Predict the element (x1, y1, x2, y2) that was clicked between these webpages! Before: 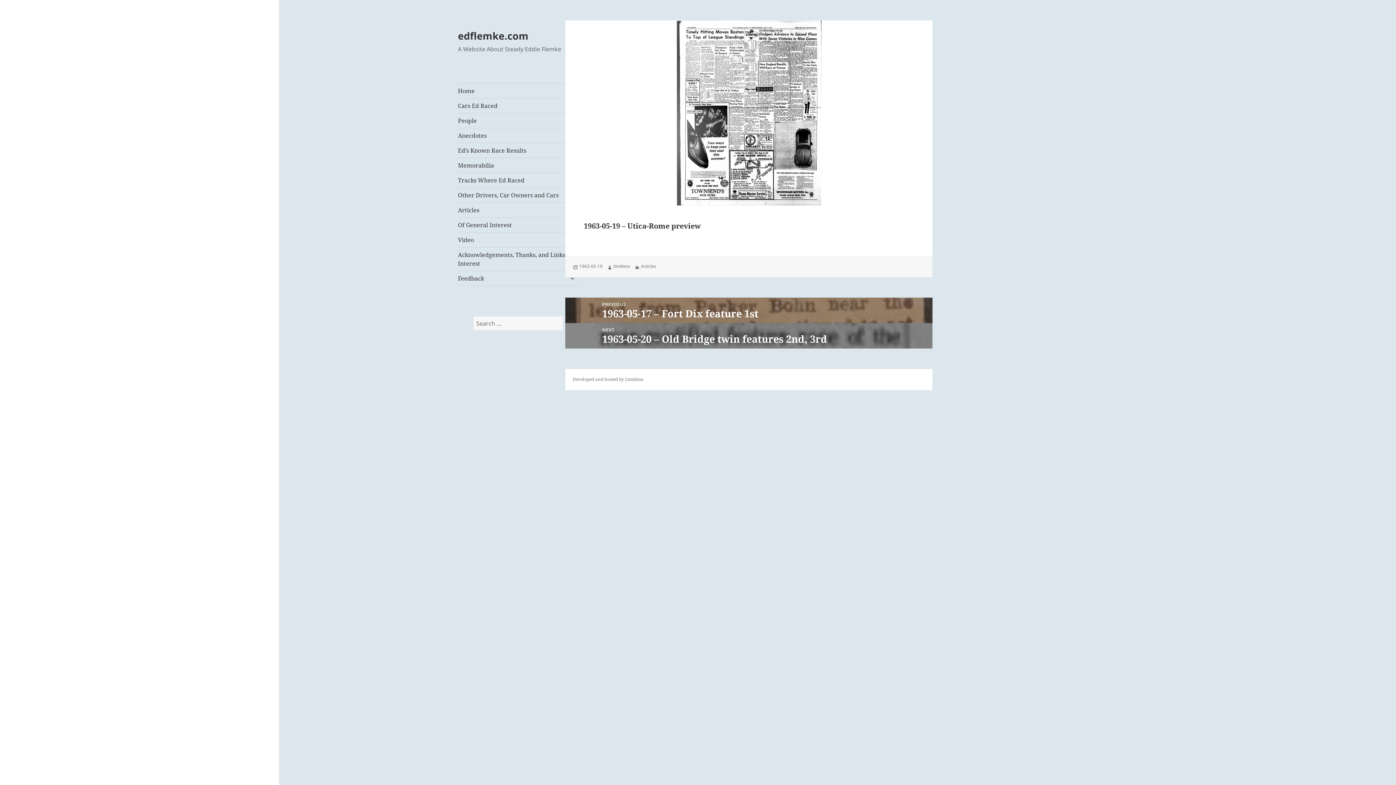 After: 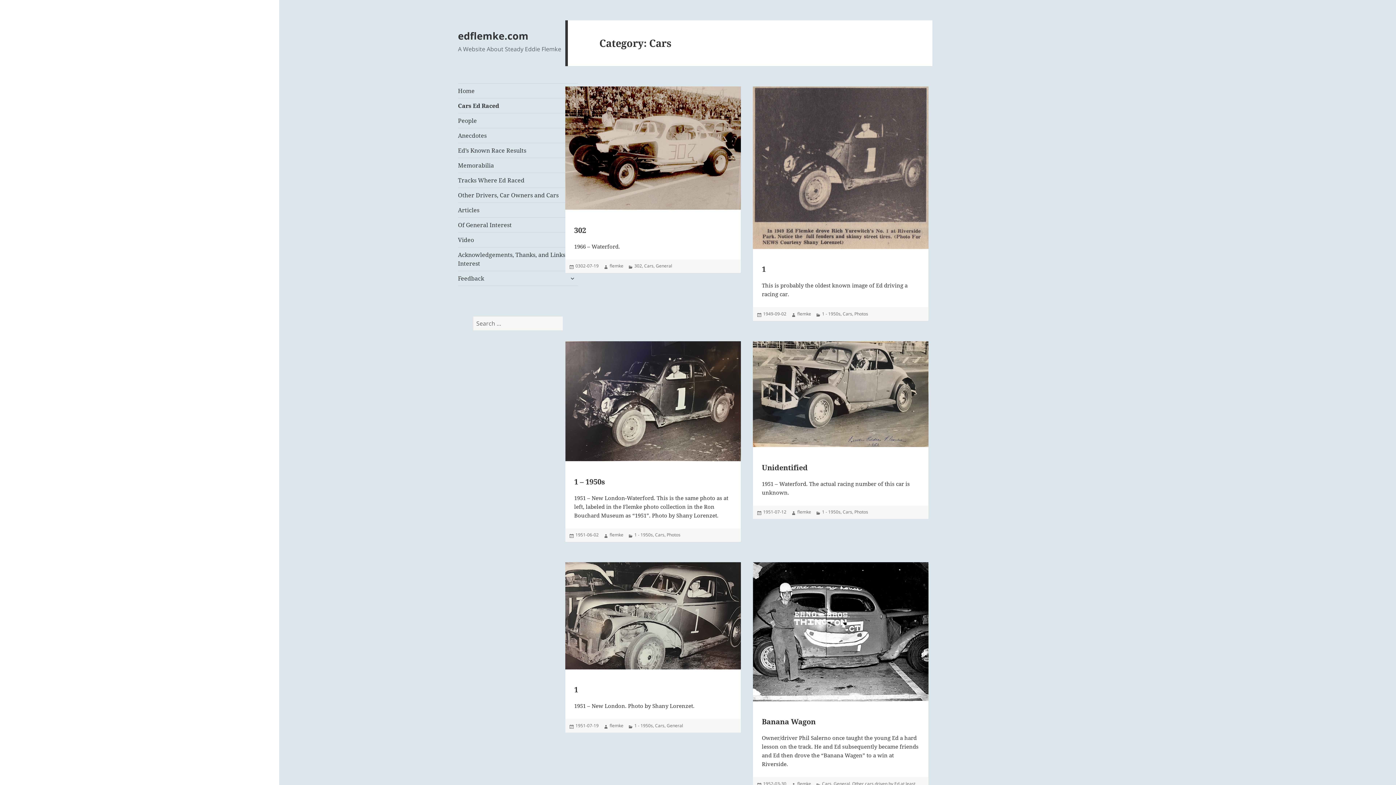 Action: label: Cars Ed Raced bbox: (458, 98, 578, 113)